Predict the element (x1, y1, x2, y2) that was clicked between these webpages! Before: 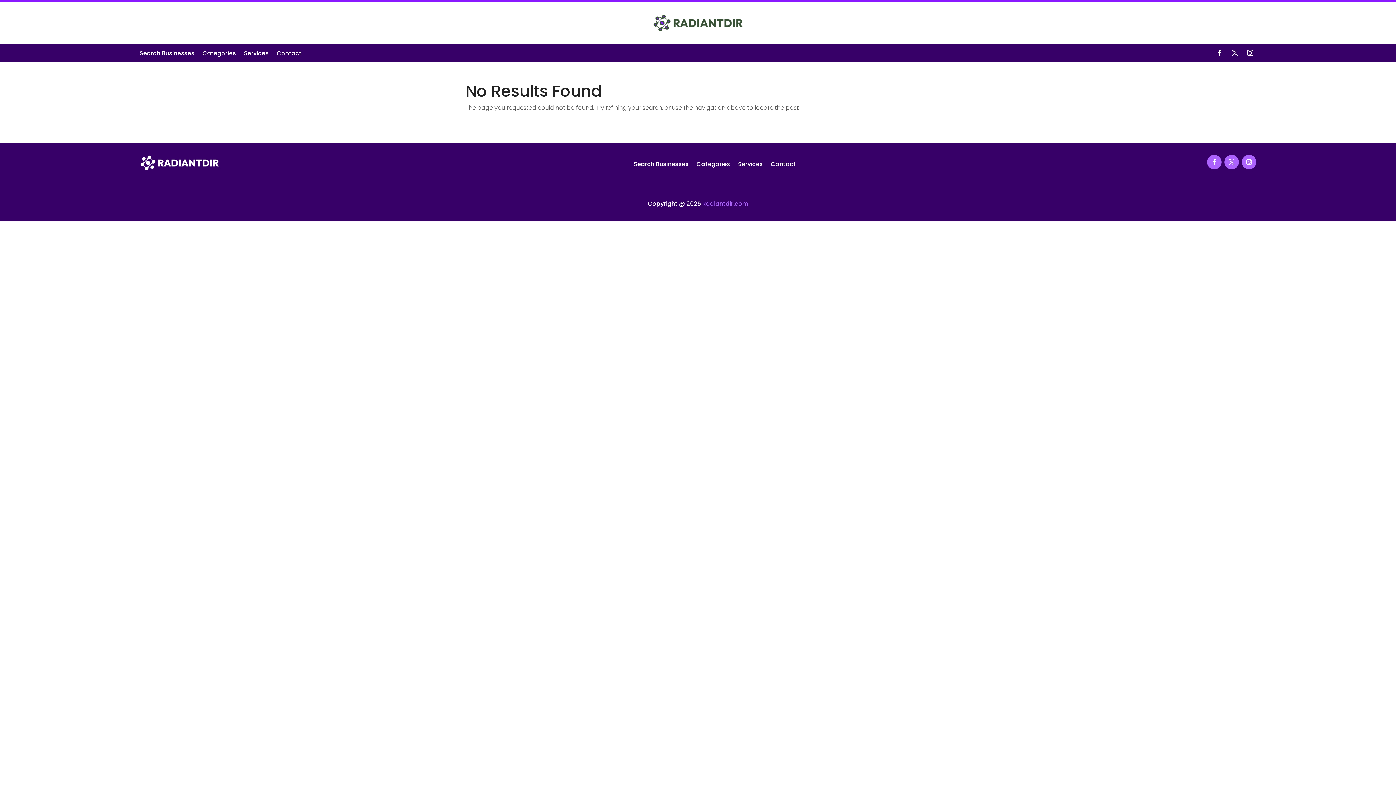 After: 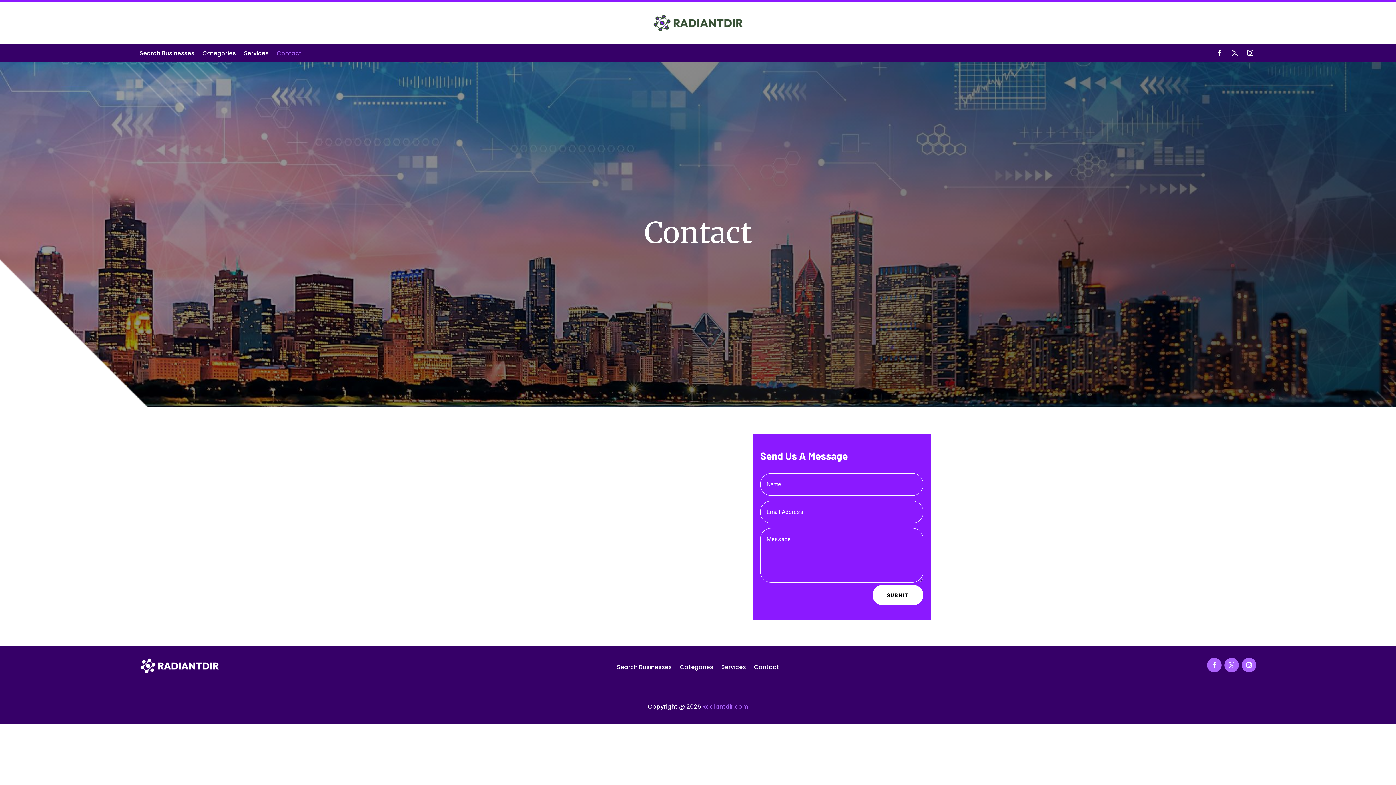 Action: bbox: (770, 160, 796, 170) label: Contact